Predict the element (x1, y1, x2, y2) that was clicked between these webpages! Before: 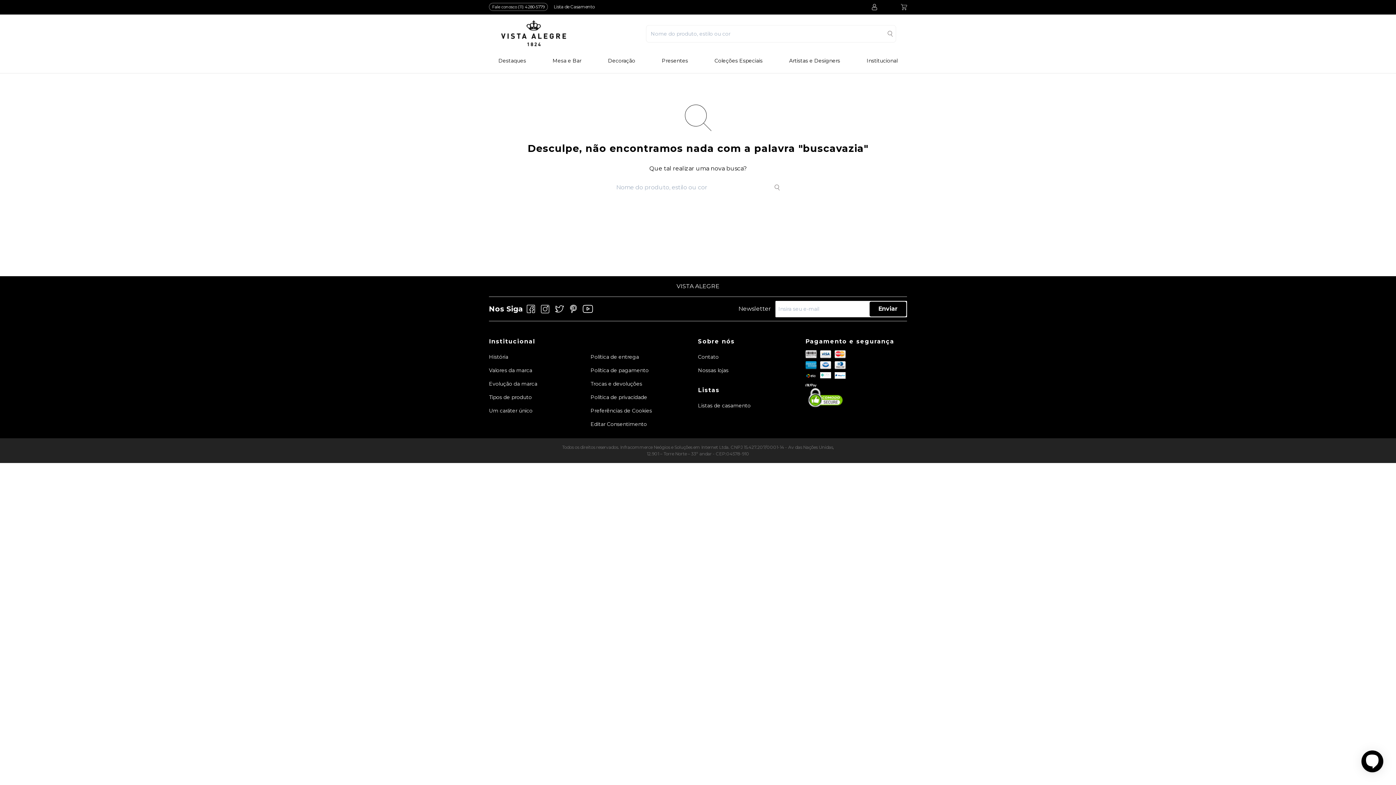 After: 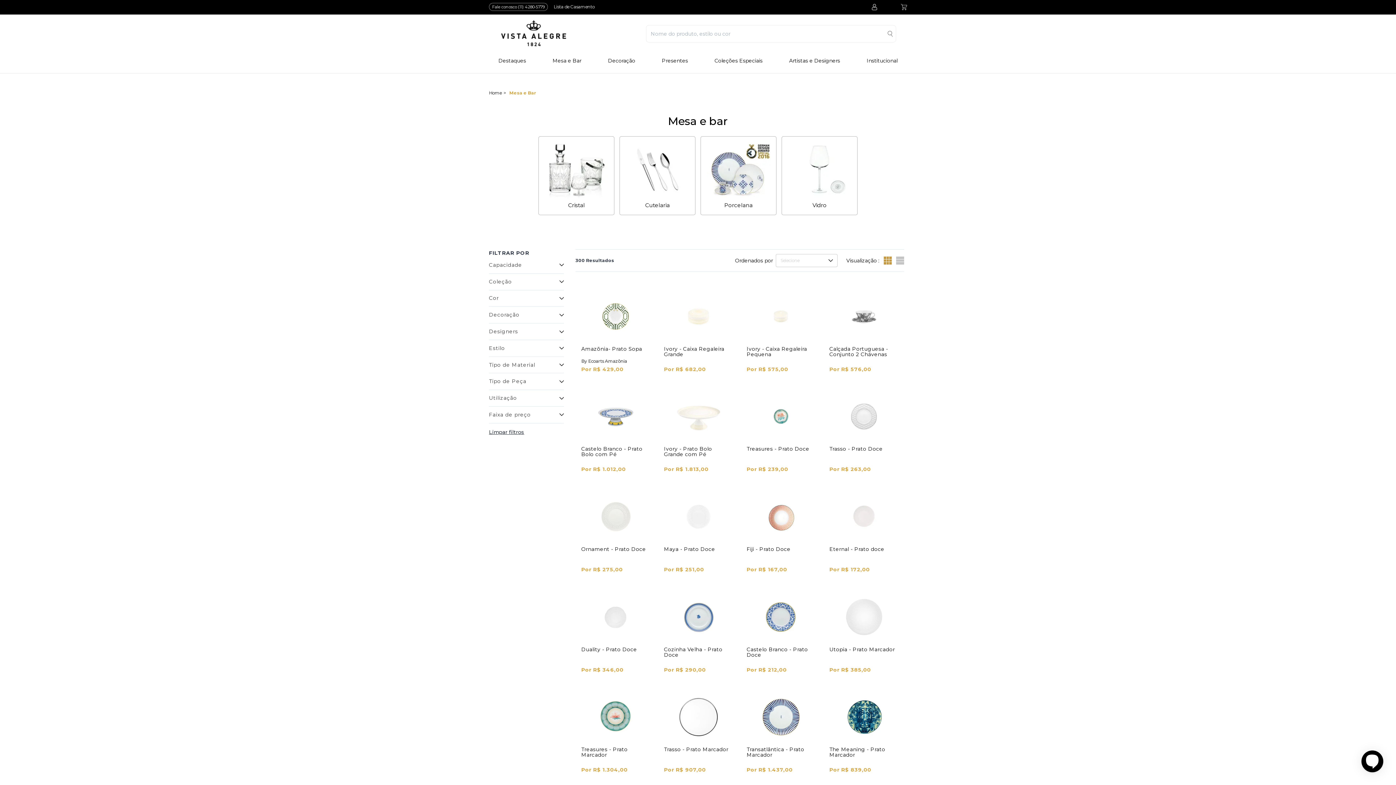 Action: label: Mesa e Bar bbox: (549, 57, 584, 64)